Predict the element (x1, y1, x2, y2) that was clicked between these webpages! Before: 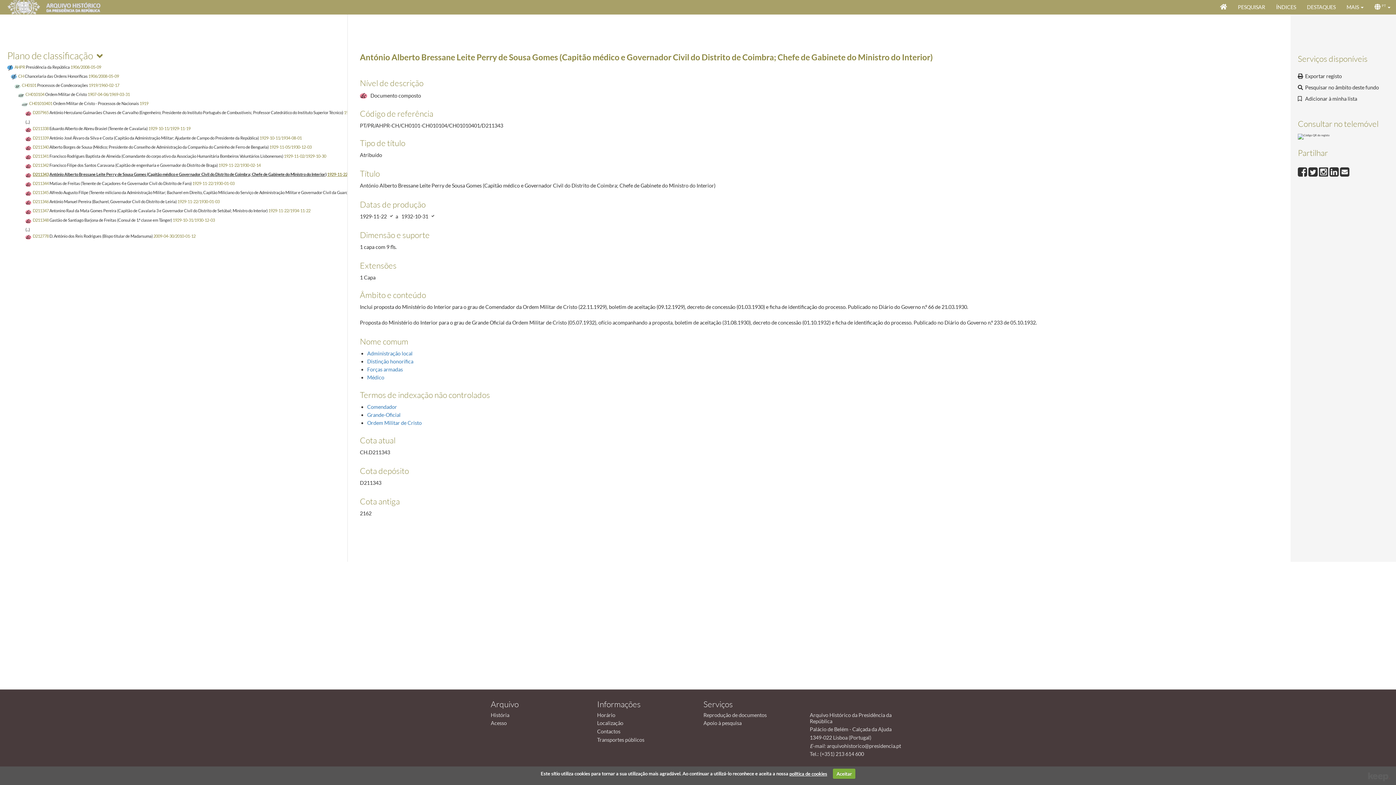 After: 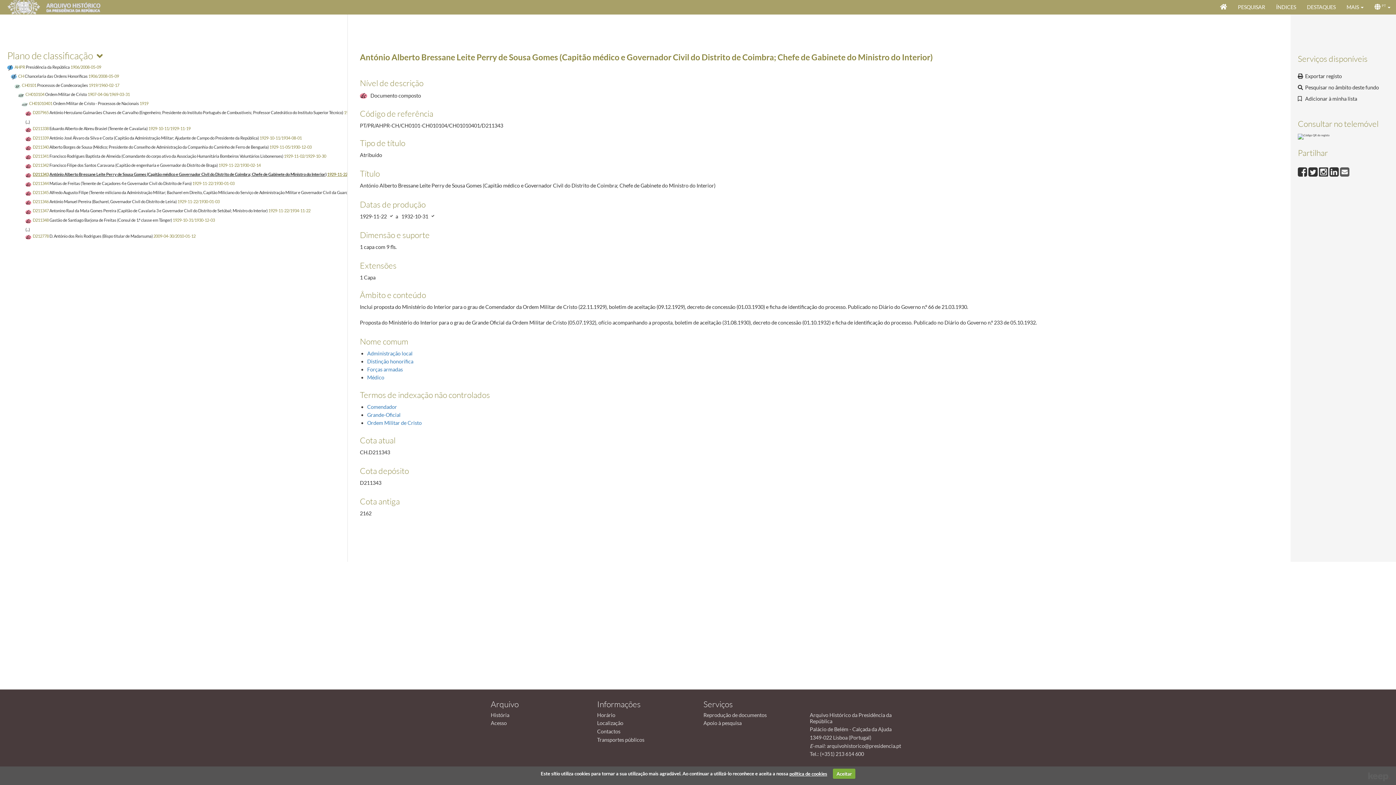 Action: bbox: (1340, 167, 1349, 174)